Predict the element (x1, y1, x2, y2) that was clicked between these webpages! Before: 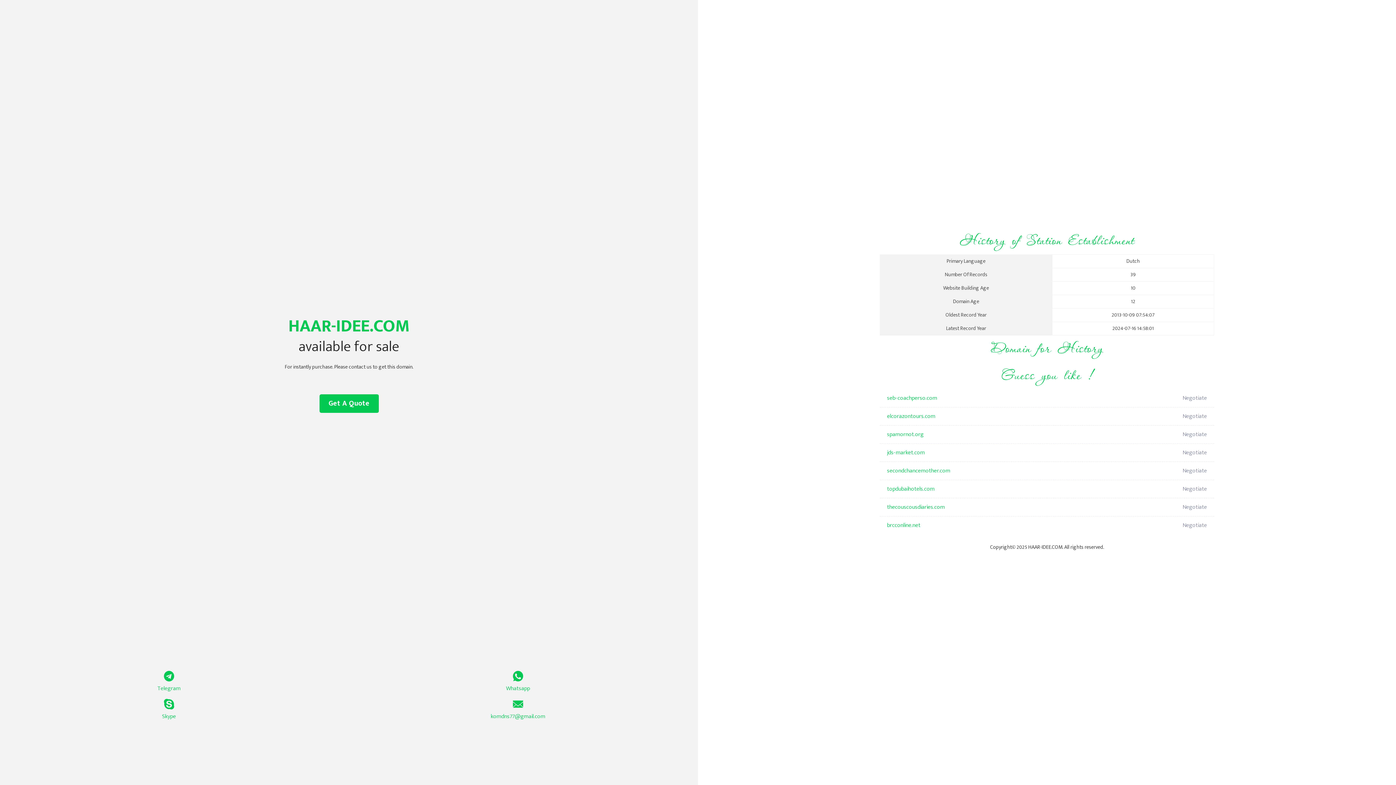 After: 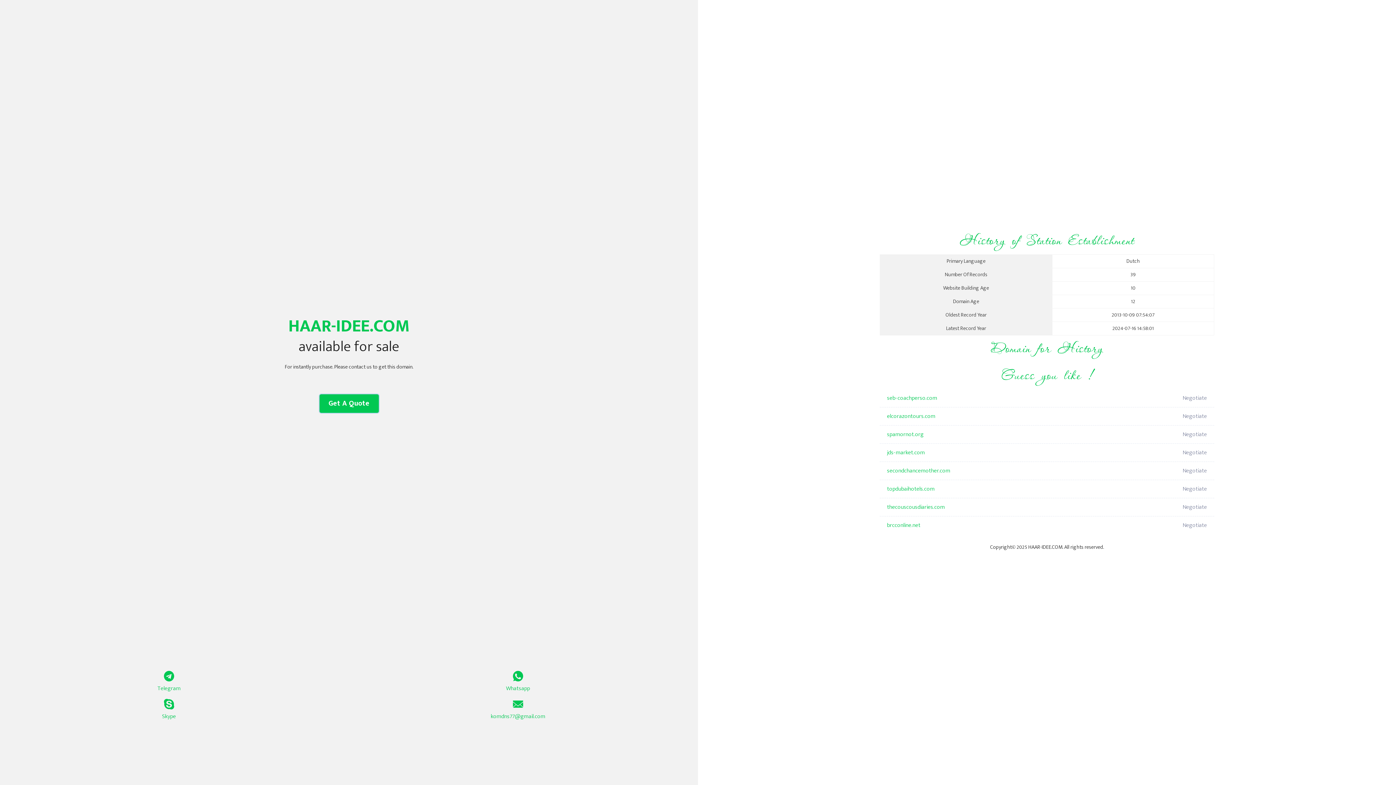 Action: label: Get A Quote bbox: (319, 394, 378, 413)